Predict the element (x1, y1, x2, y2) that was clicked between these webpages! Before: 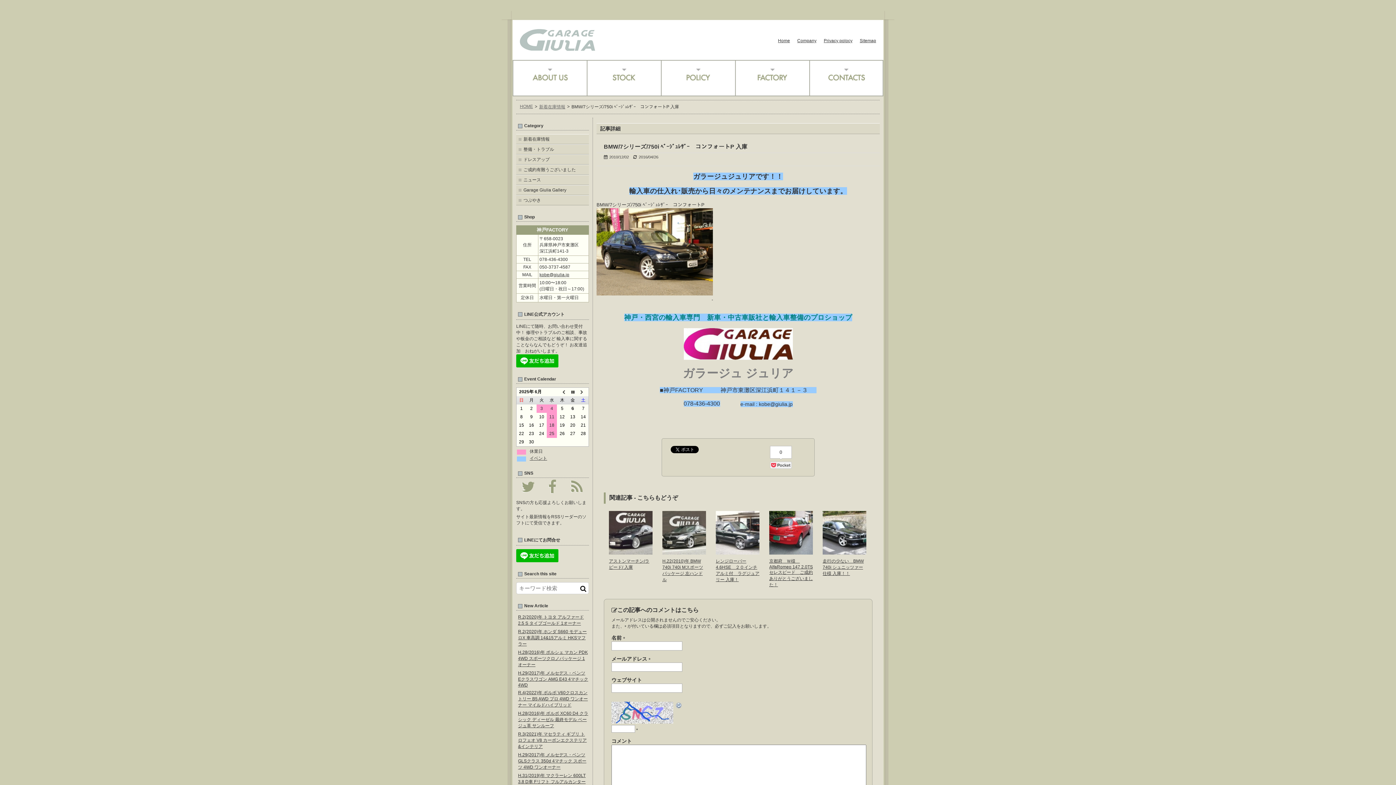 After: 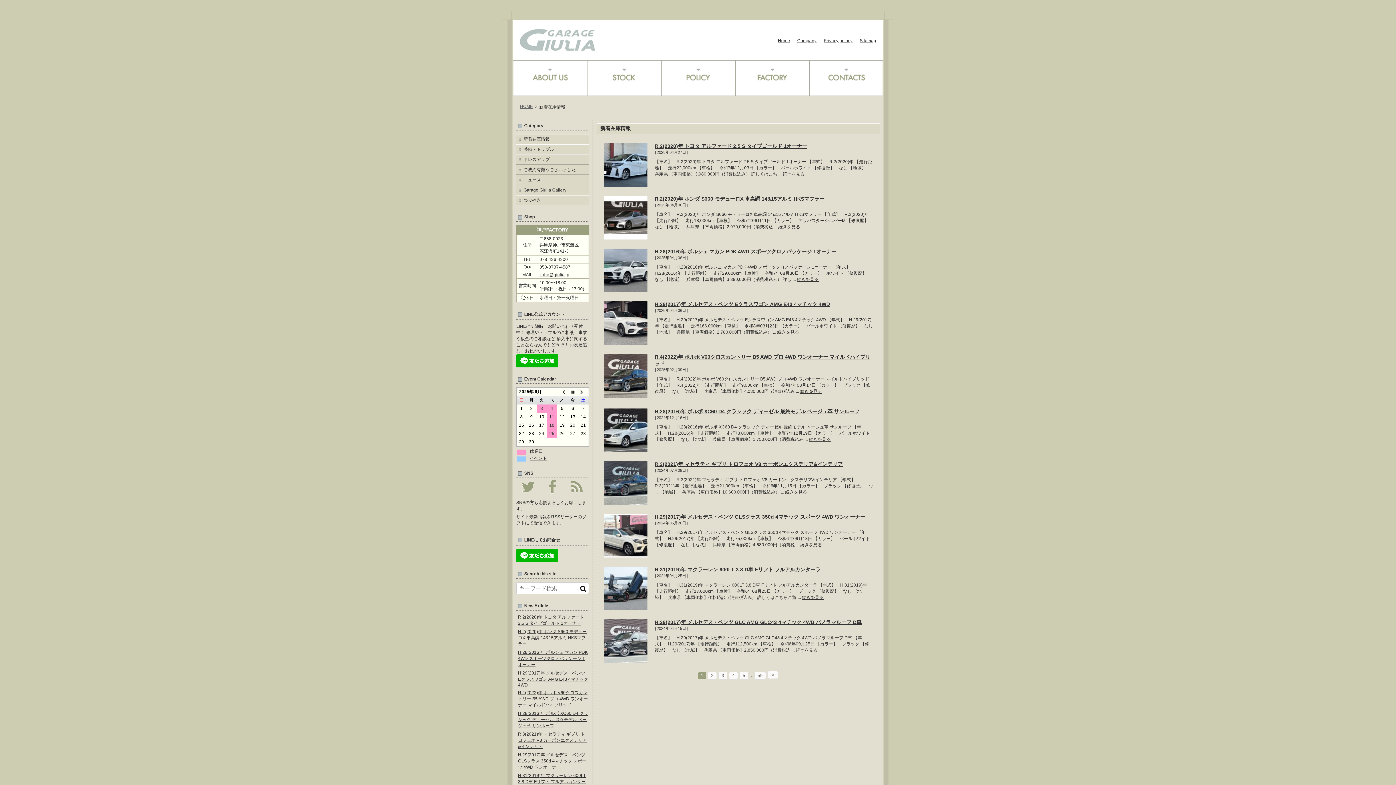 Action: label: 関連記事 - こちらもどうぞ bbox: (609, 494, 678, 501)